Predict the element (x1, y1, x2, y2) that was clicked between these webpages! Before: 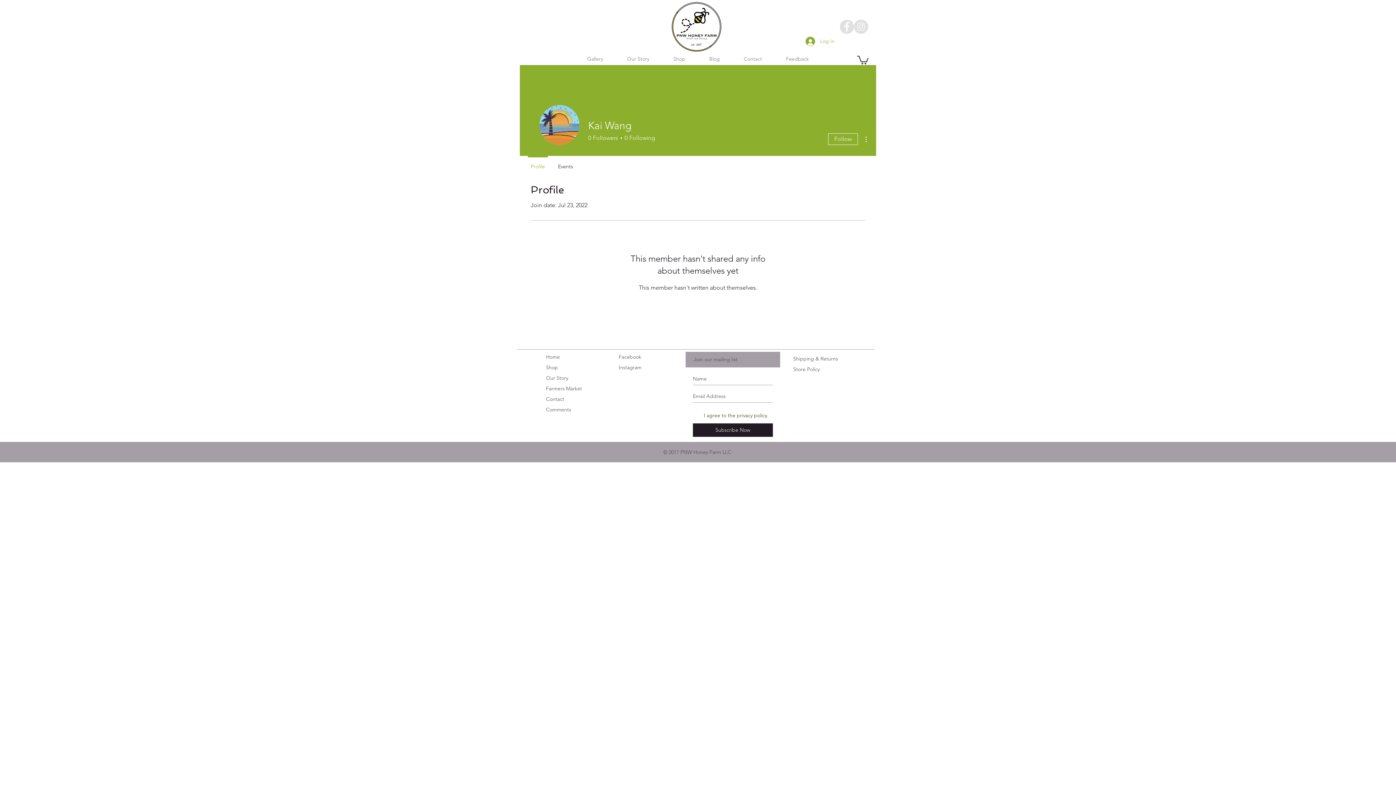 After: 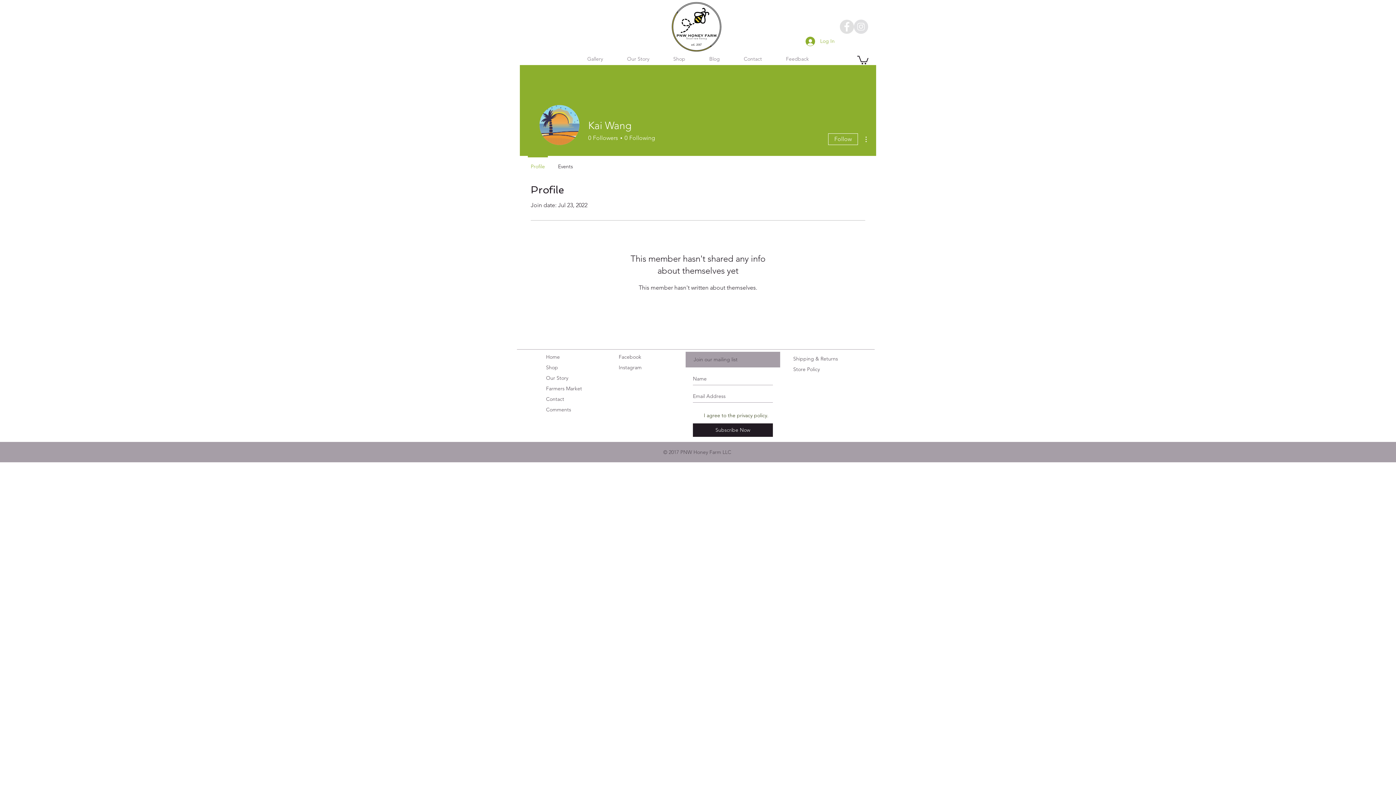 Action: label: Instagram bbox: (618, 364, 641, 370)